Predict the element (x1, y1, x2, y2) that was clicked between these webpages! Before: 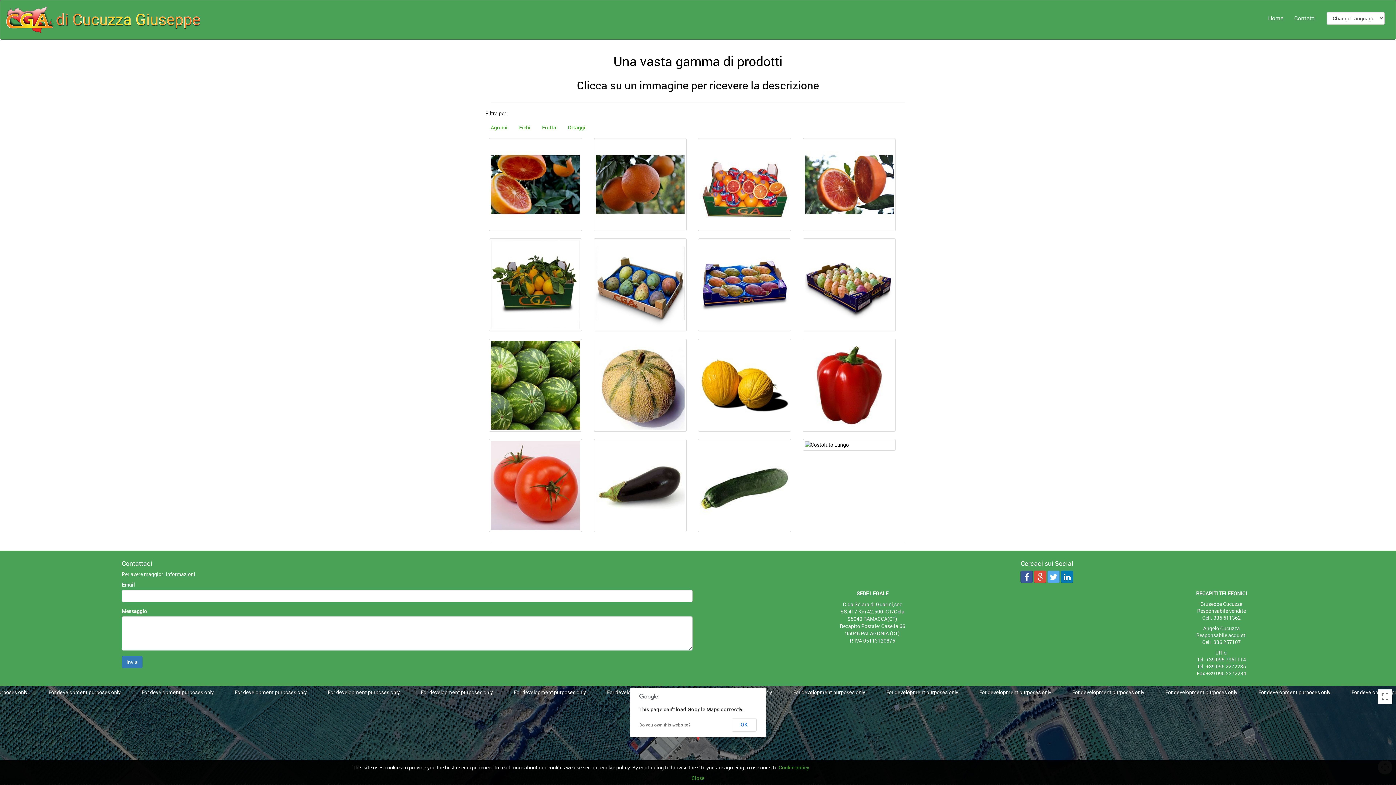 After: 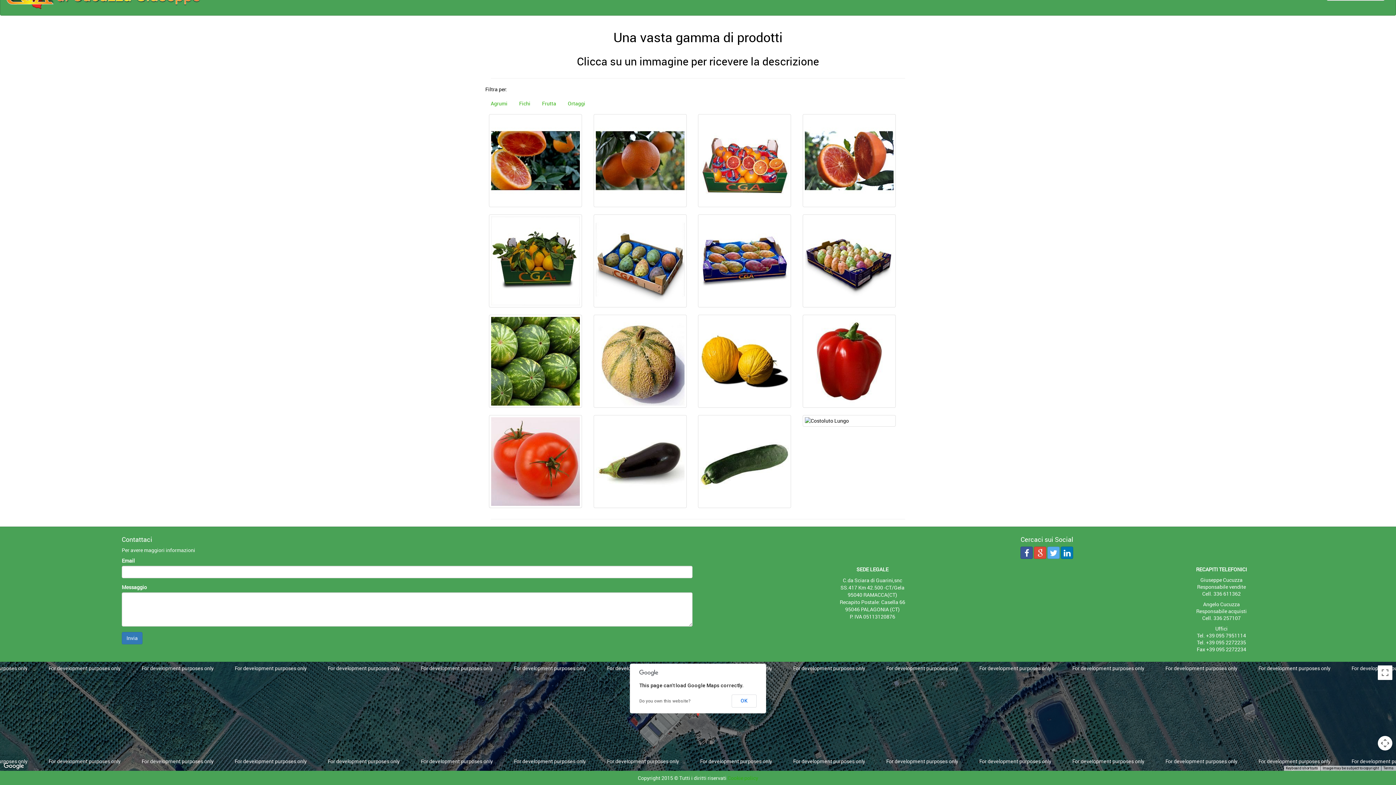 Action: bbox: (1289, 0, 1321, 36) label: Contatti